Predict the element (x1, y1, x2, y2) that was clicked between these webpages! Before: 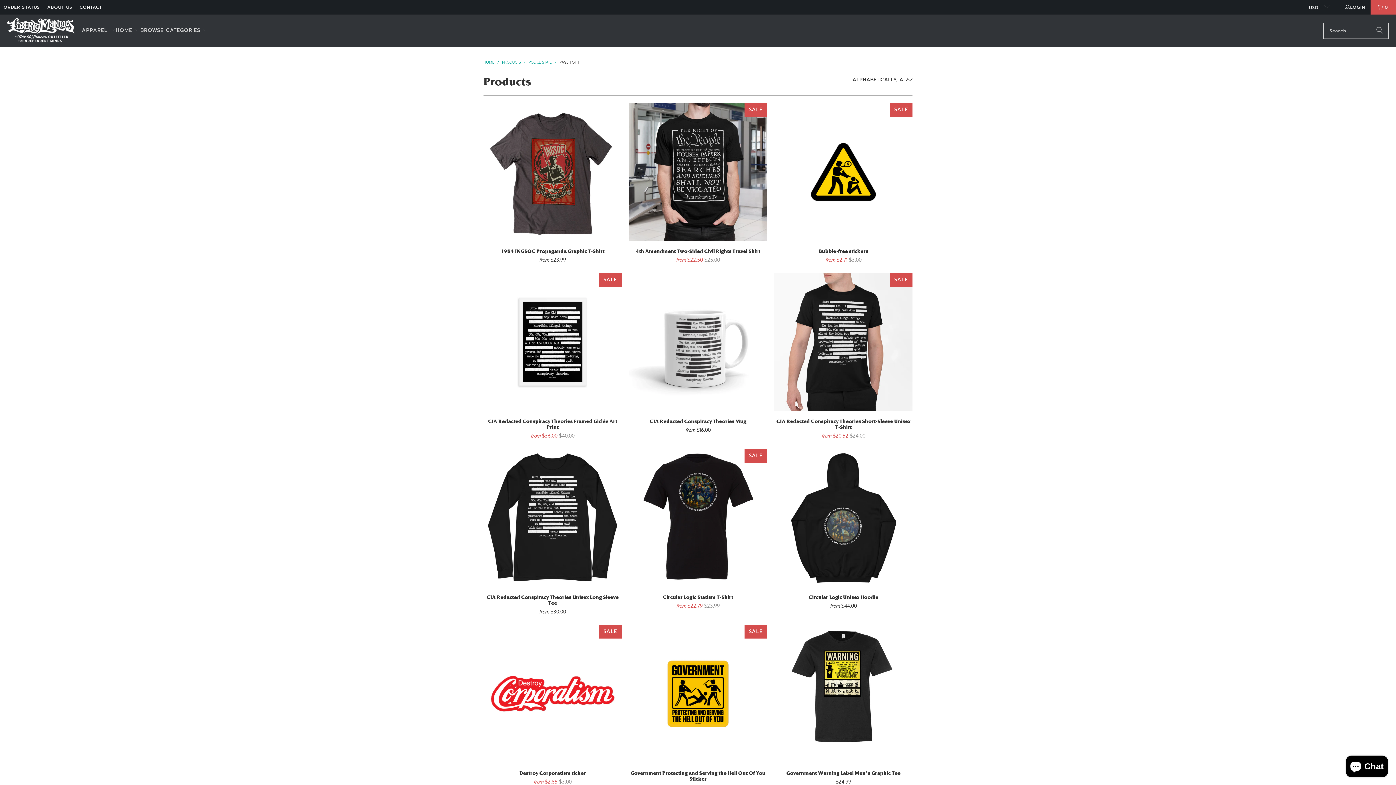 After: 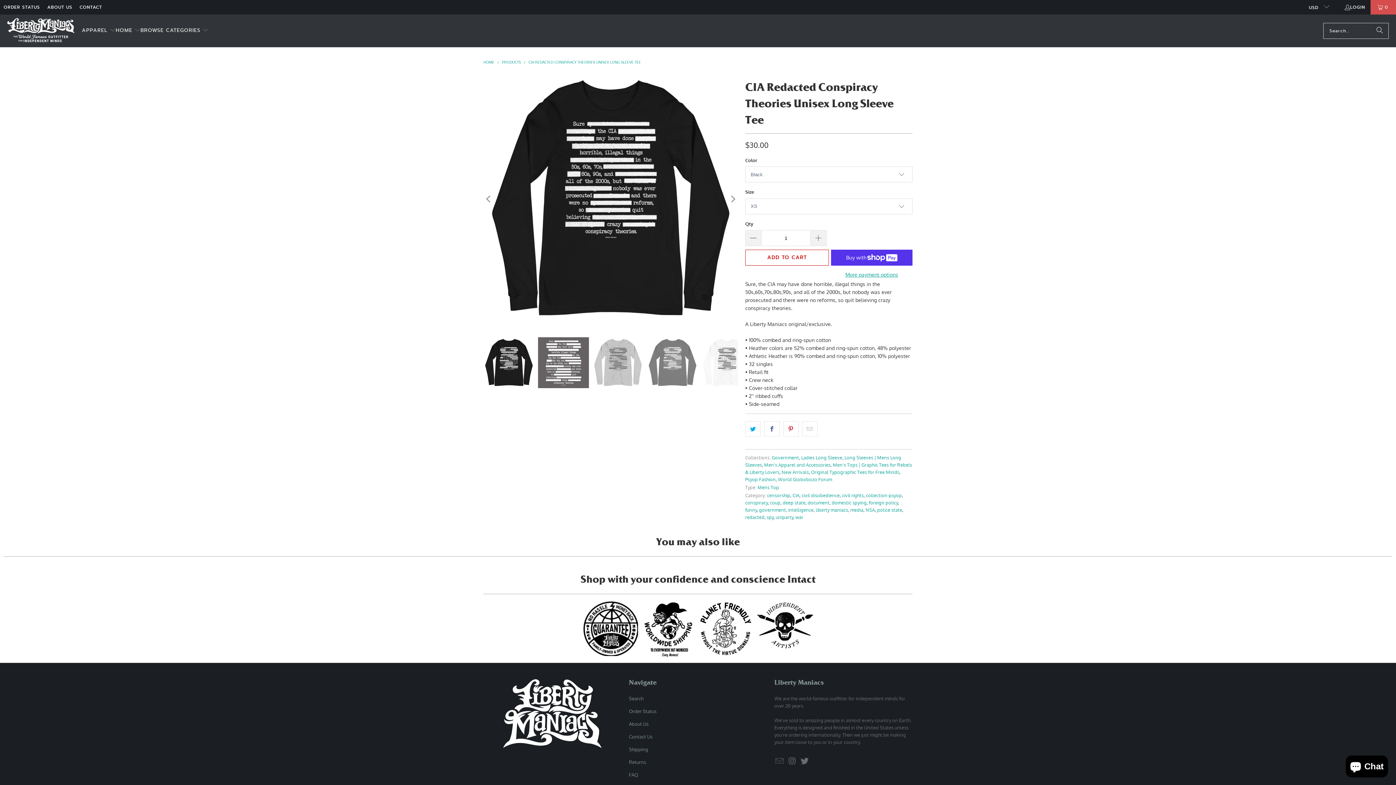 Action: bbox: (483, 594, 621, 615) label: CIA Redacted Conspiracy Theories Unisex Long Sleeve Tee
from $30.00